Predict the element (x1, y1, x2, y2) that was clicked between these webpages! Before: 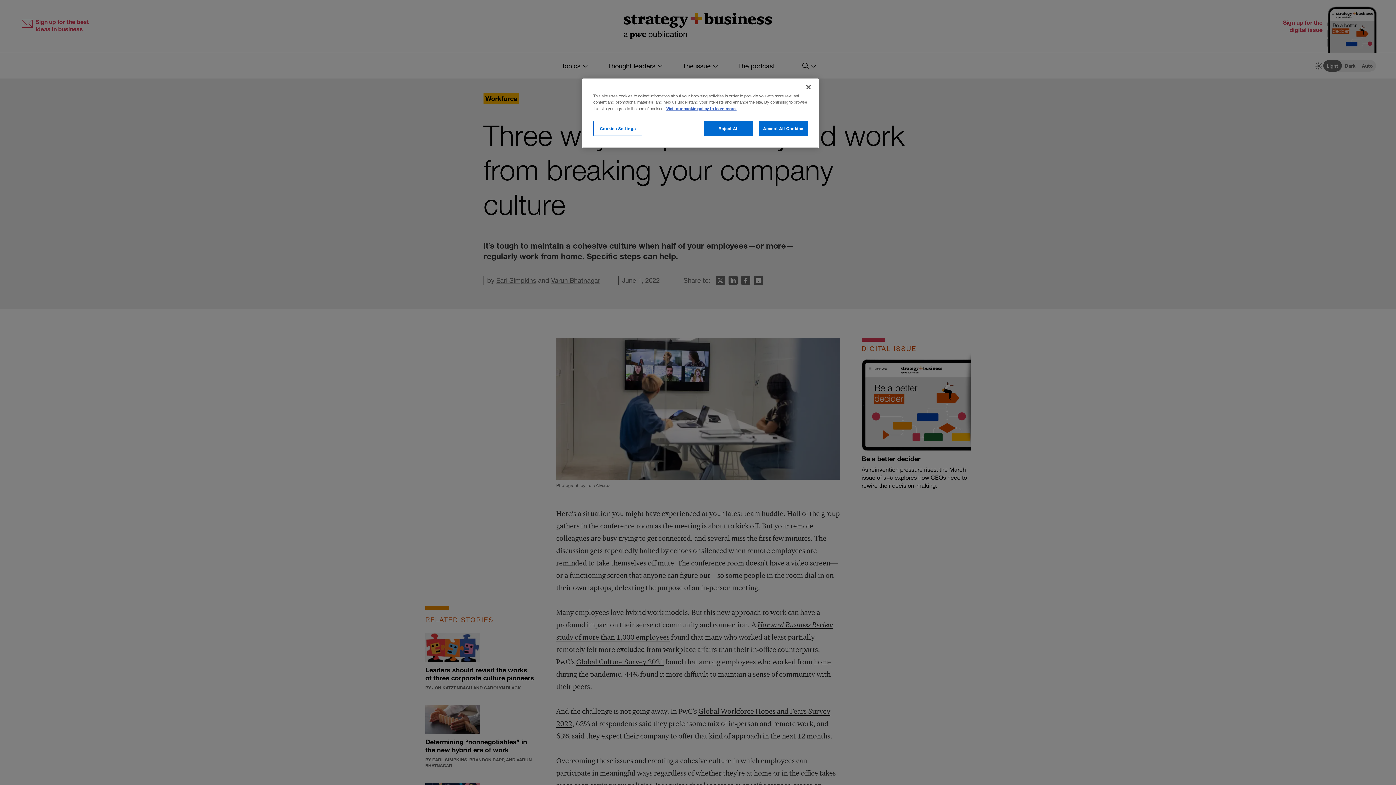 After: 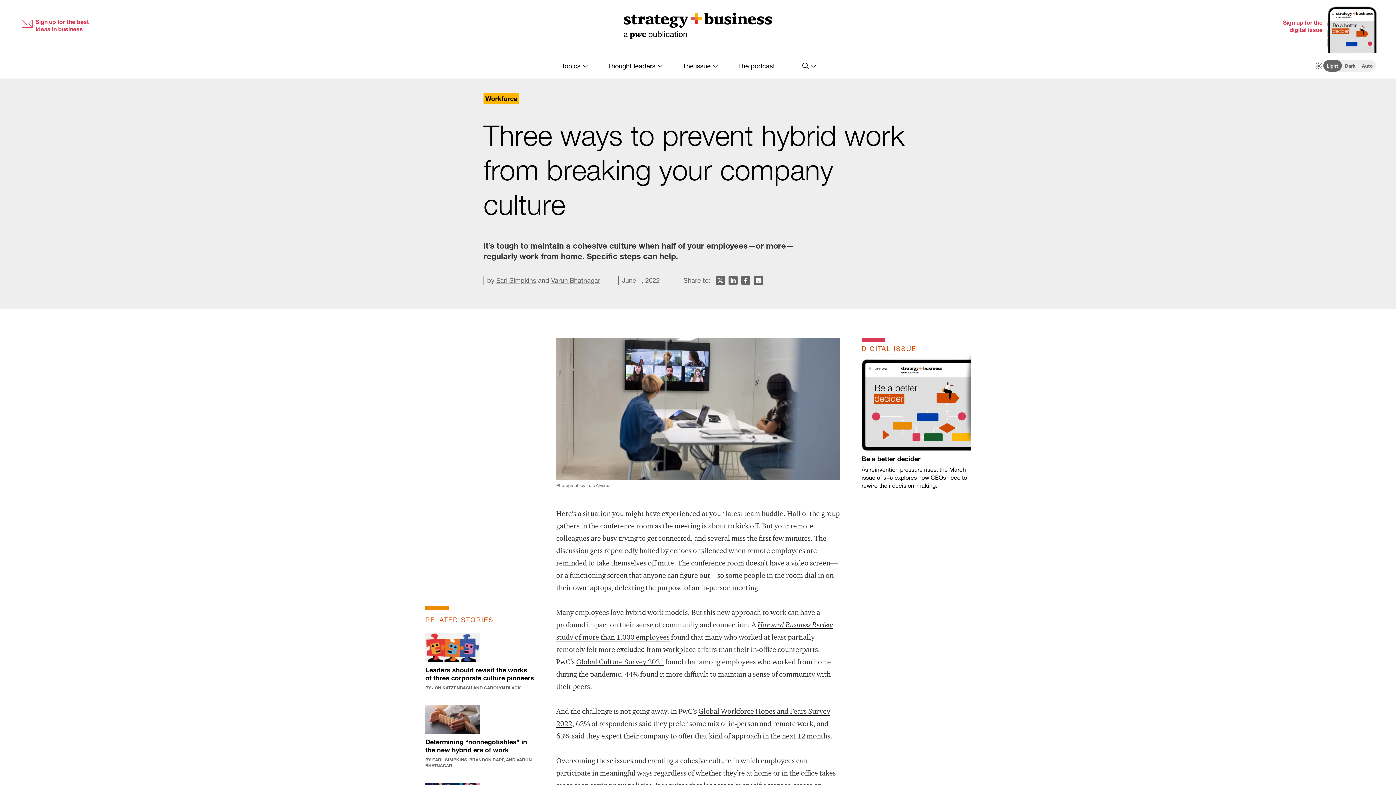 Action: label: Accept All Cookies bbox: (758, 121, 808, 136)